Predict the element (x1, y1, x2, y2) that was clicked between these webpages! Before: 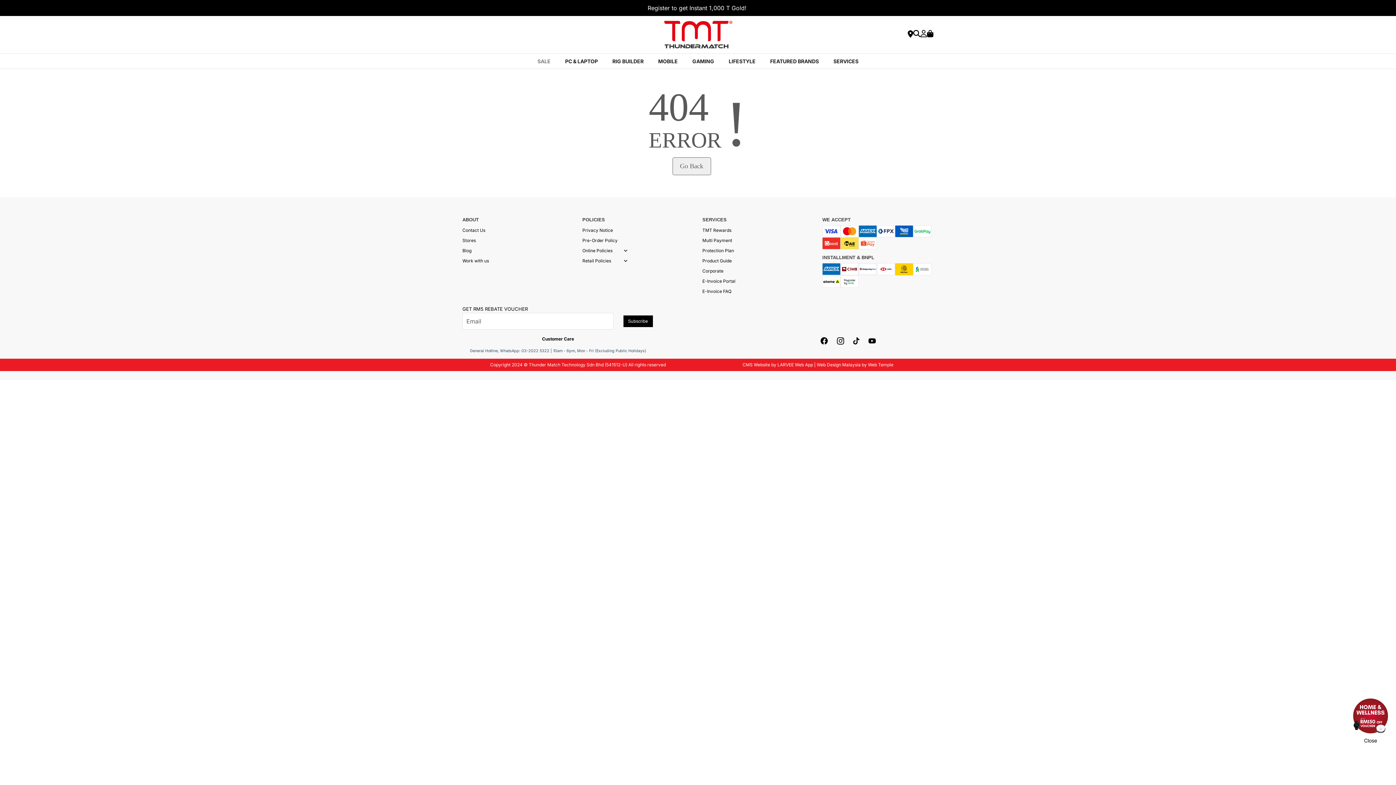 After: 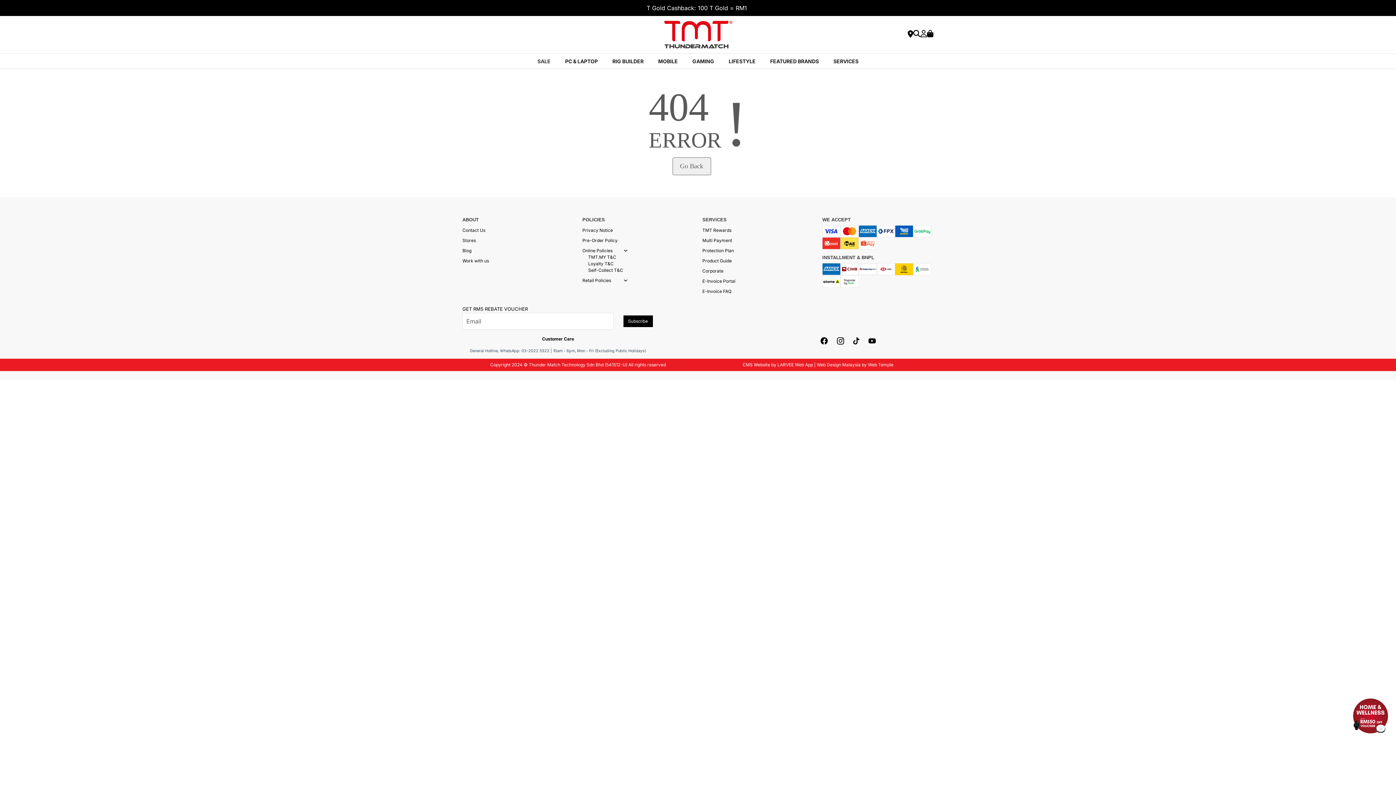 Action: bbox: (624, 247, 628, 254)